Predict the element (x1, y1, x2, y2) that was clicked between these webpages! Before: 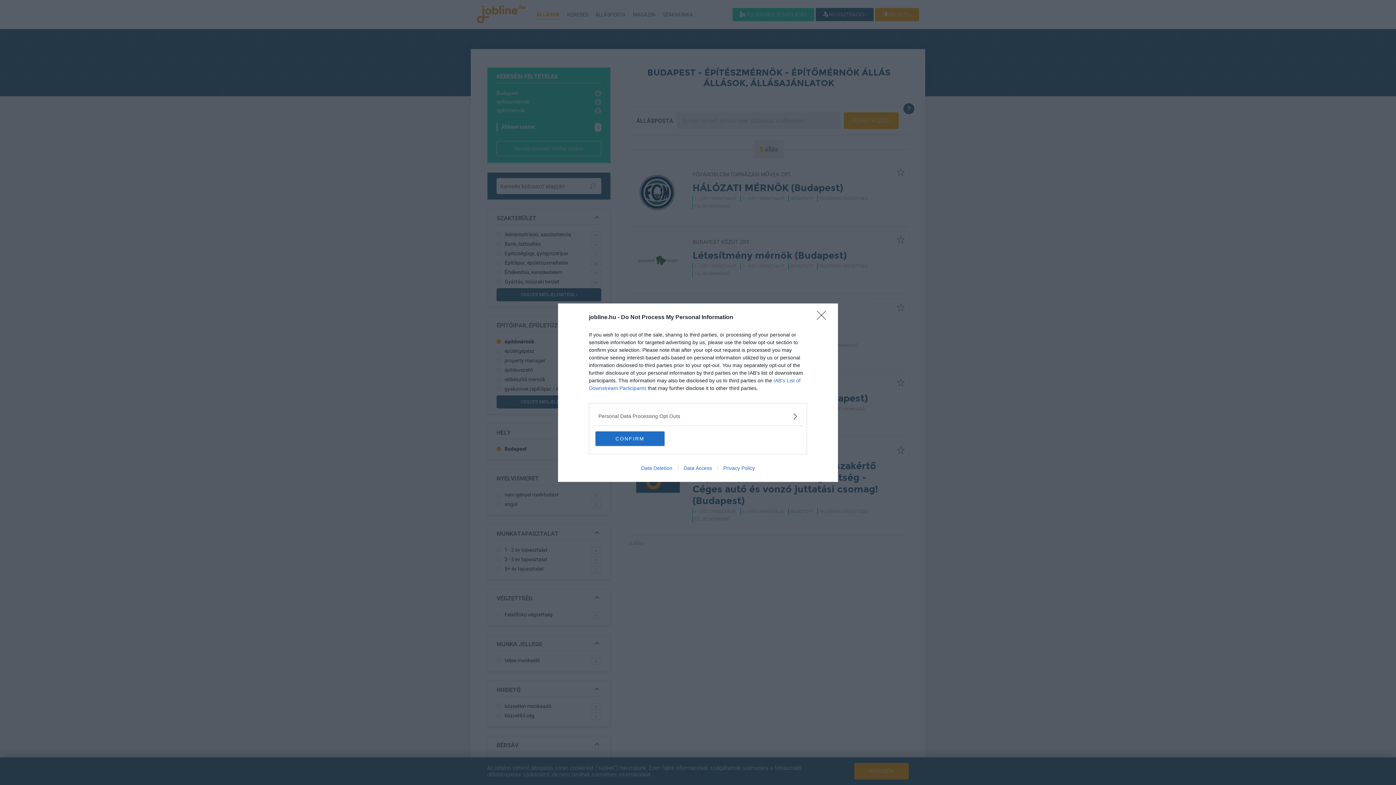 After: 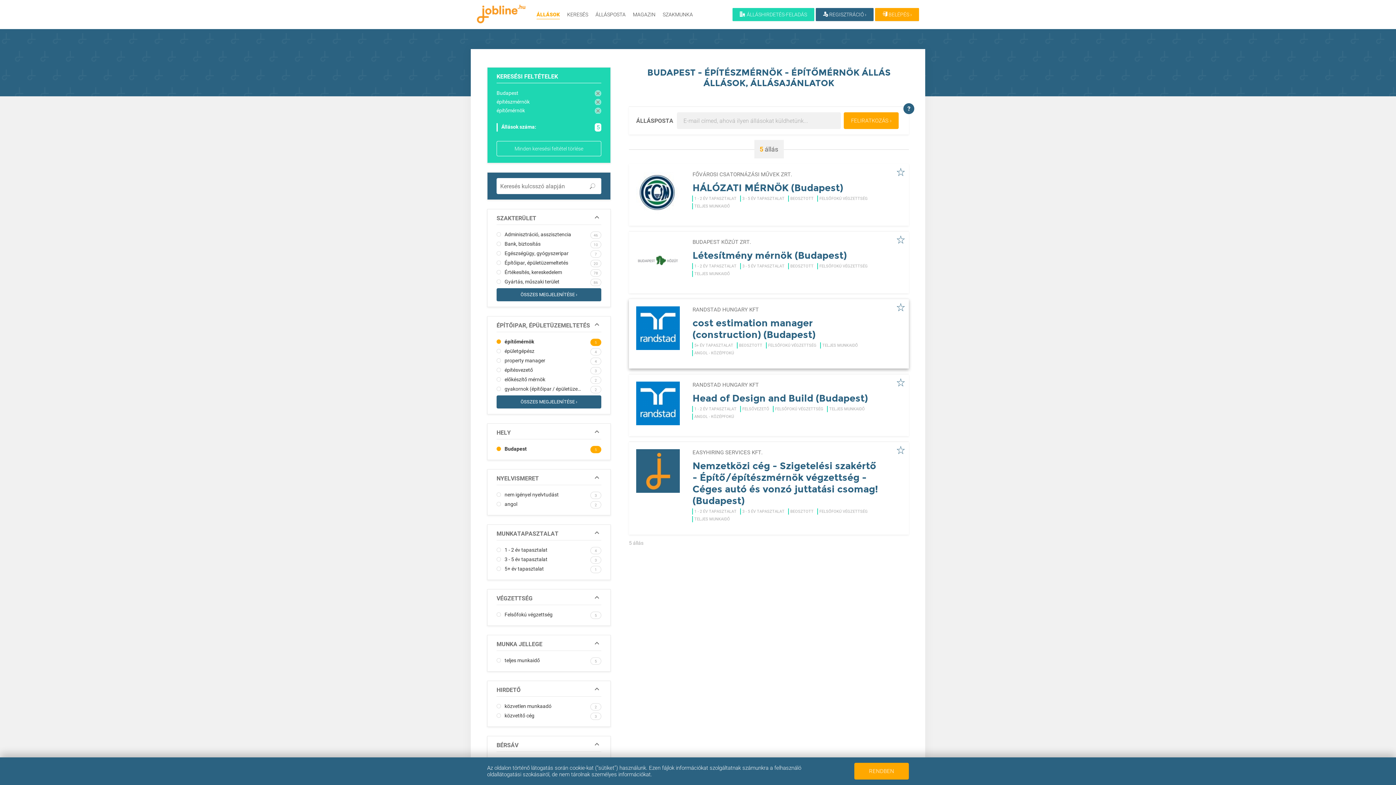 Action: bbox: (817, 310, 830, 324) label: Close